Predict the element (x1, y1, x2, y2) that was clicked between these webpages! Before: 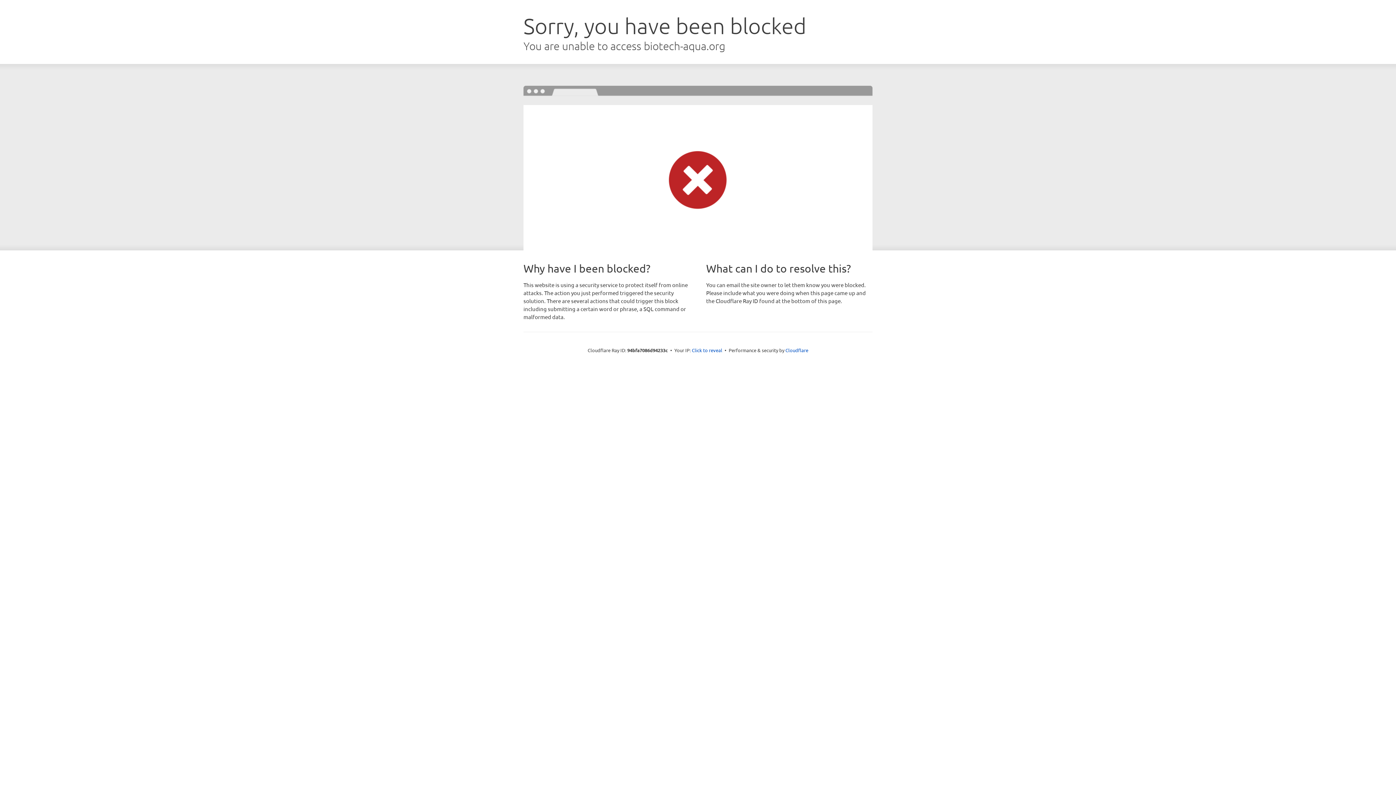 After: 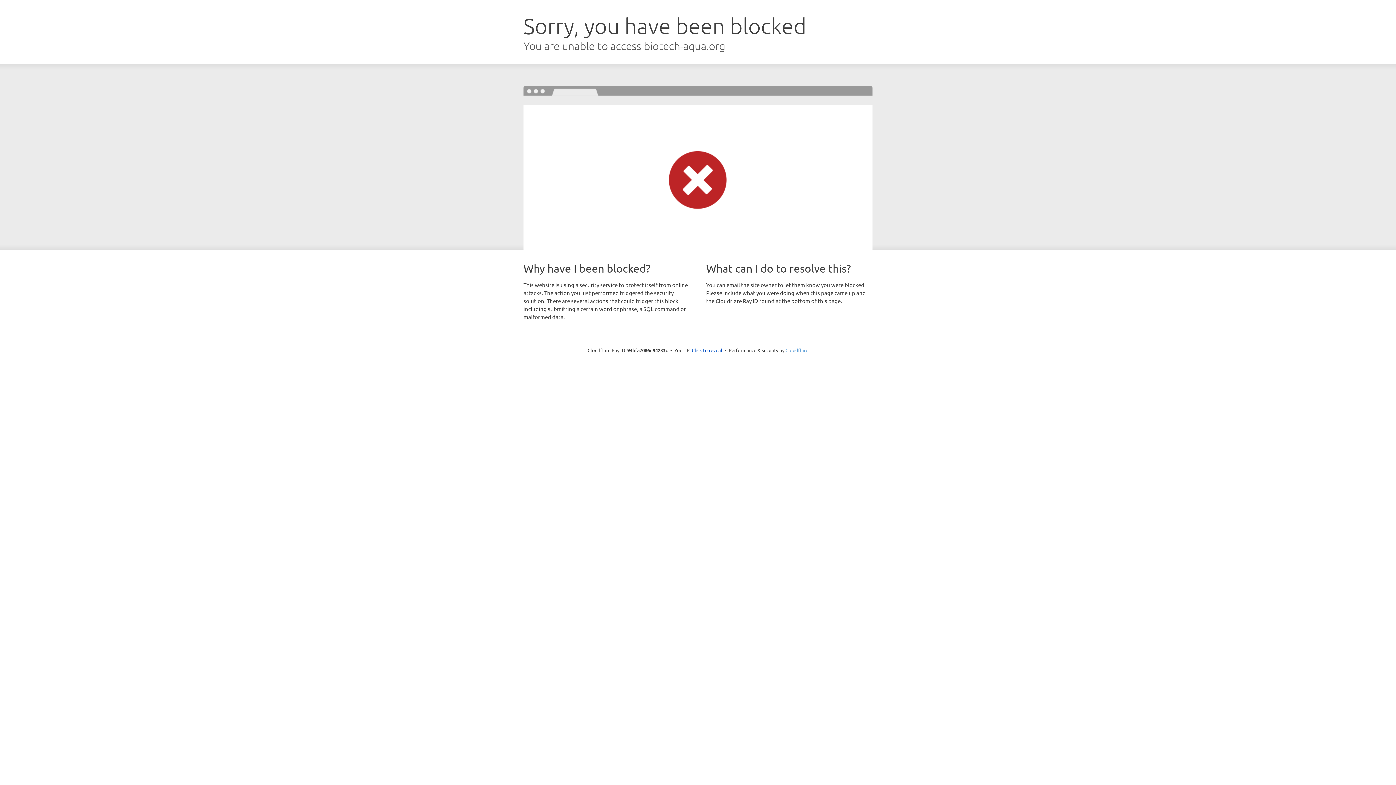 Action: label: Cloudflare bbox: (785, 347, 808, 353)